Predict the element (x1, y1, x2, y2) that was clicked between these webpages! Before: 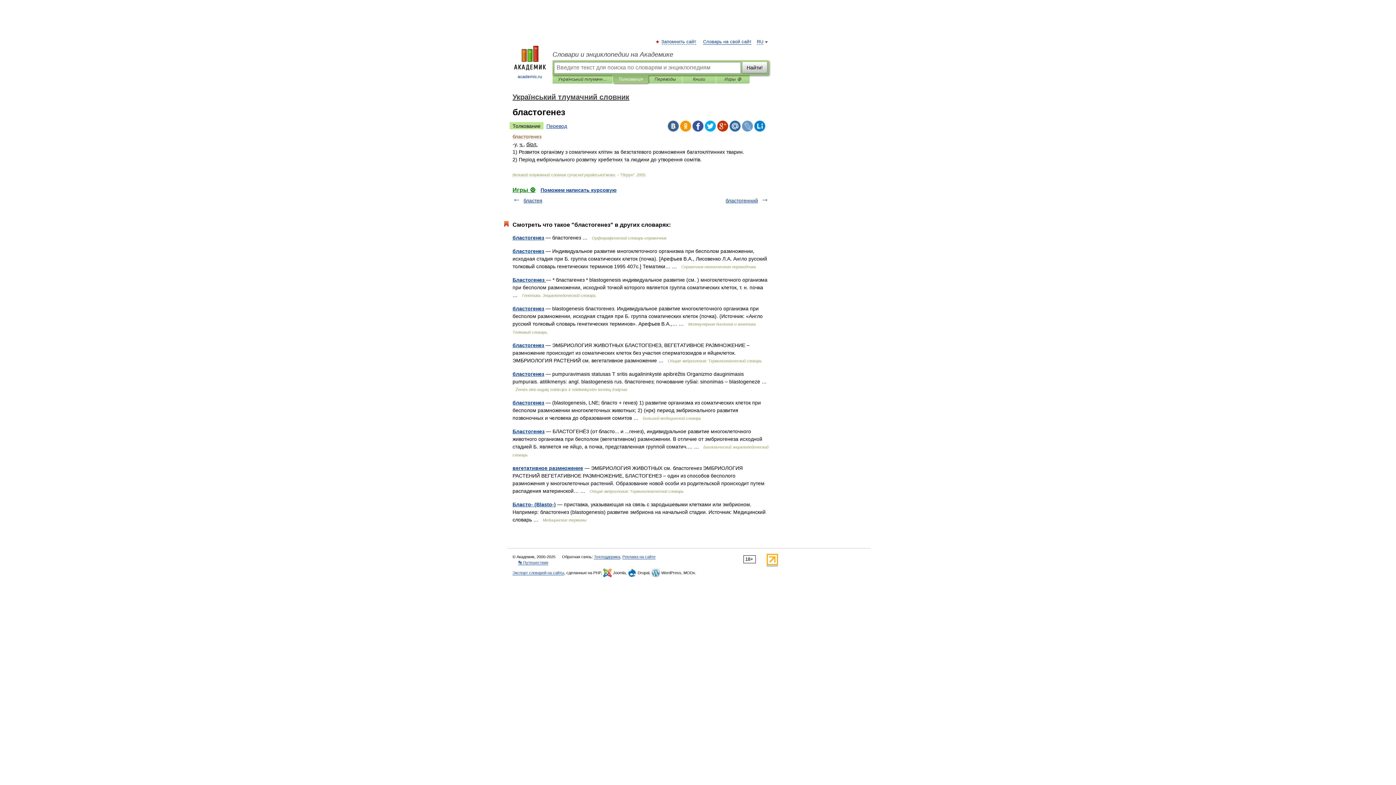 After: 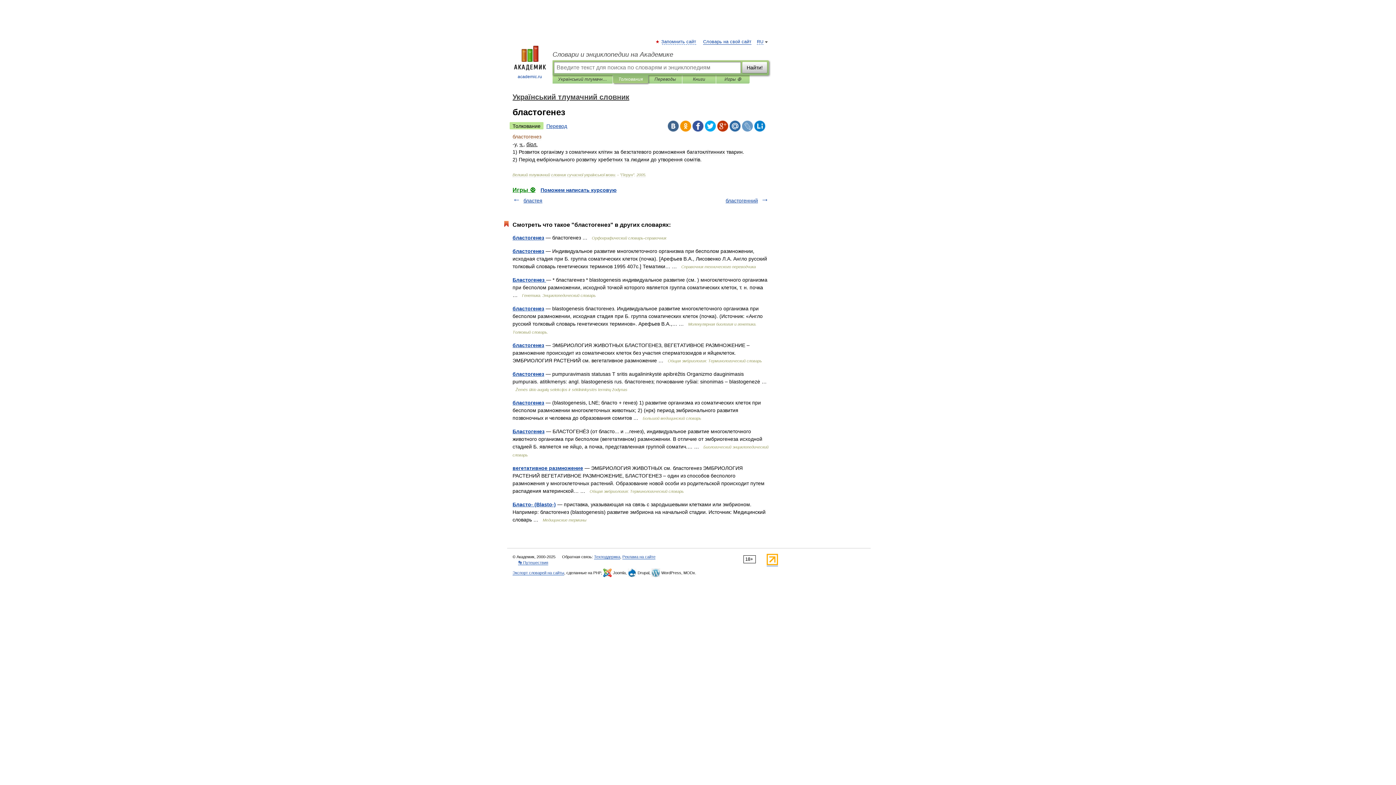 Action: bbox: (729, 120, 740, 131)